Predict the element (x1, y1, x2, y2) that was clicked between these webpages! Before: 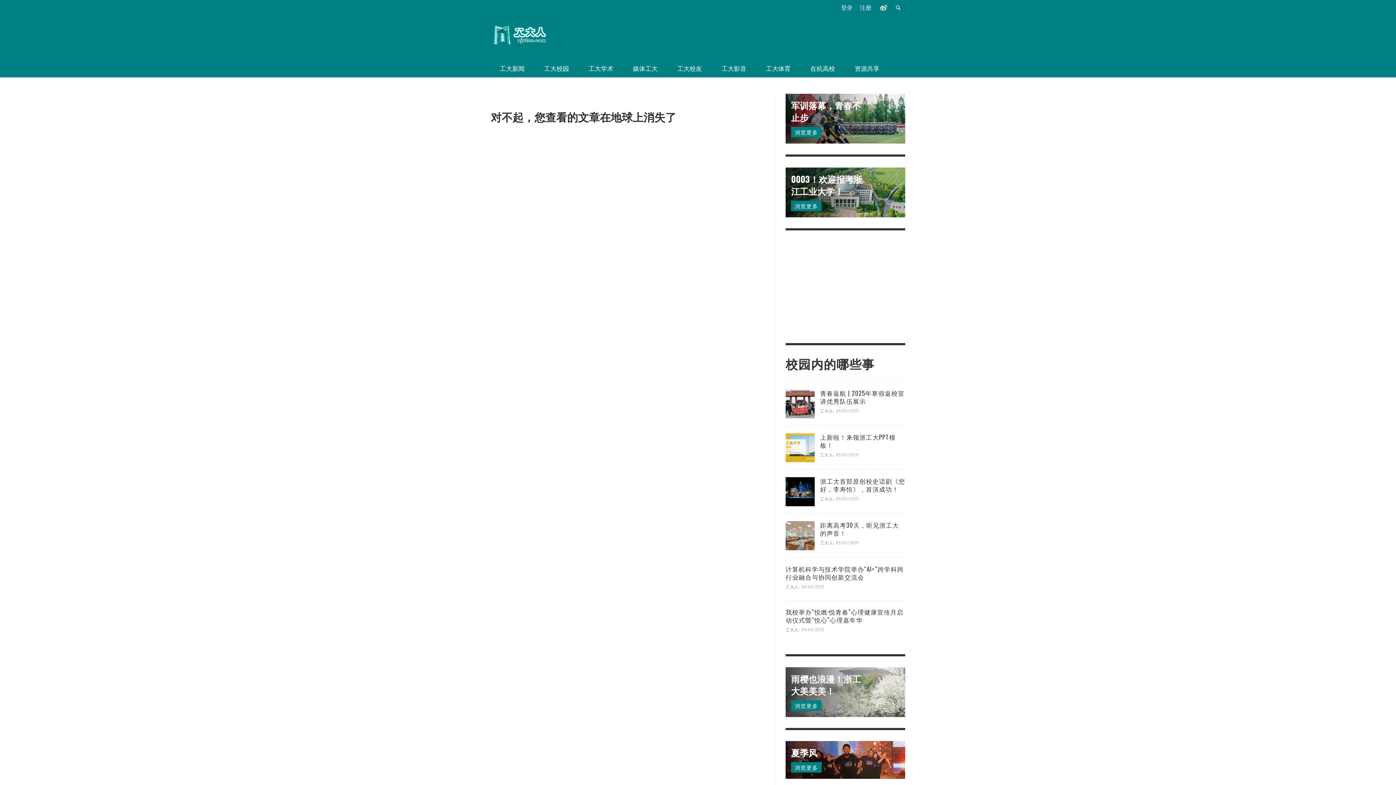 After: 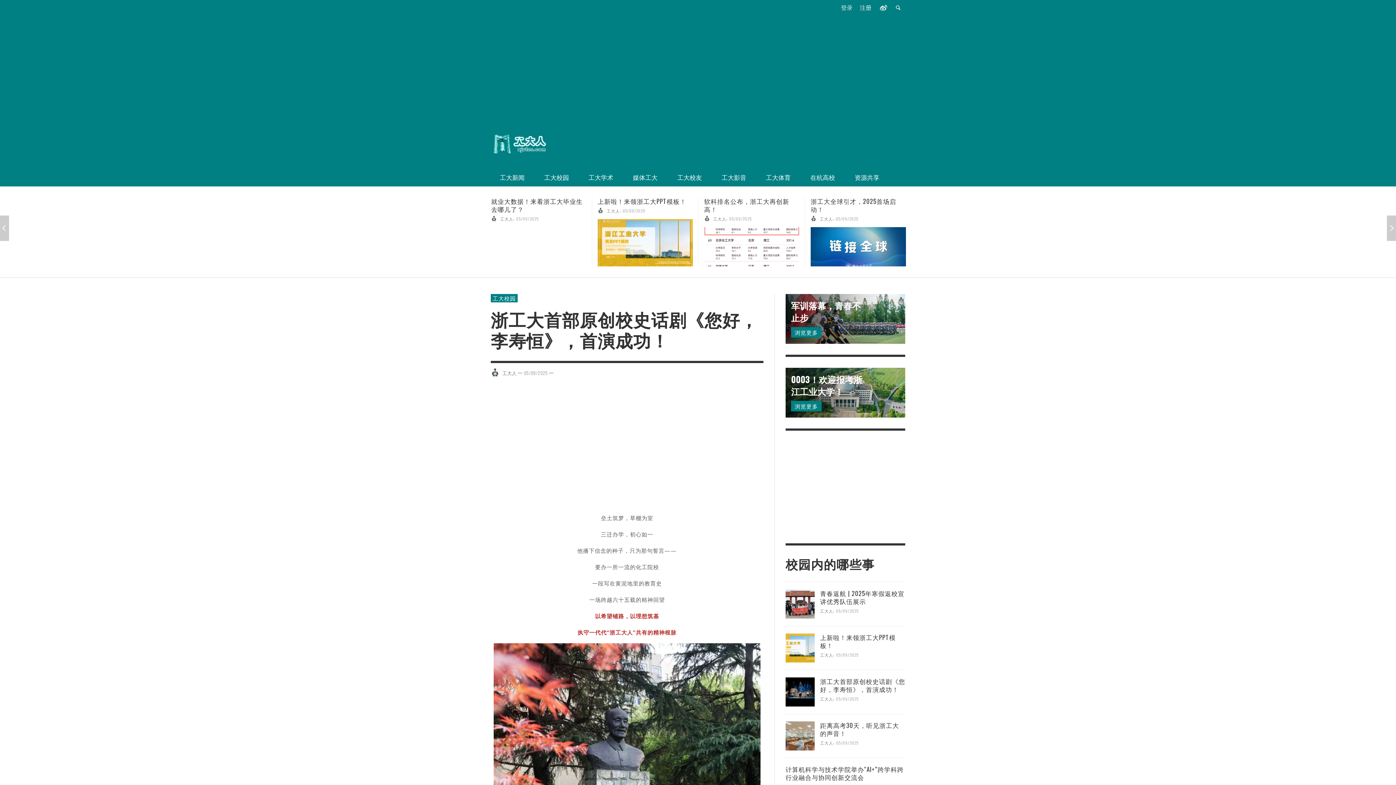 Action: bbox: (785, 487, 814, 494)